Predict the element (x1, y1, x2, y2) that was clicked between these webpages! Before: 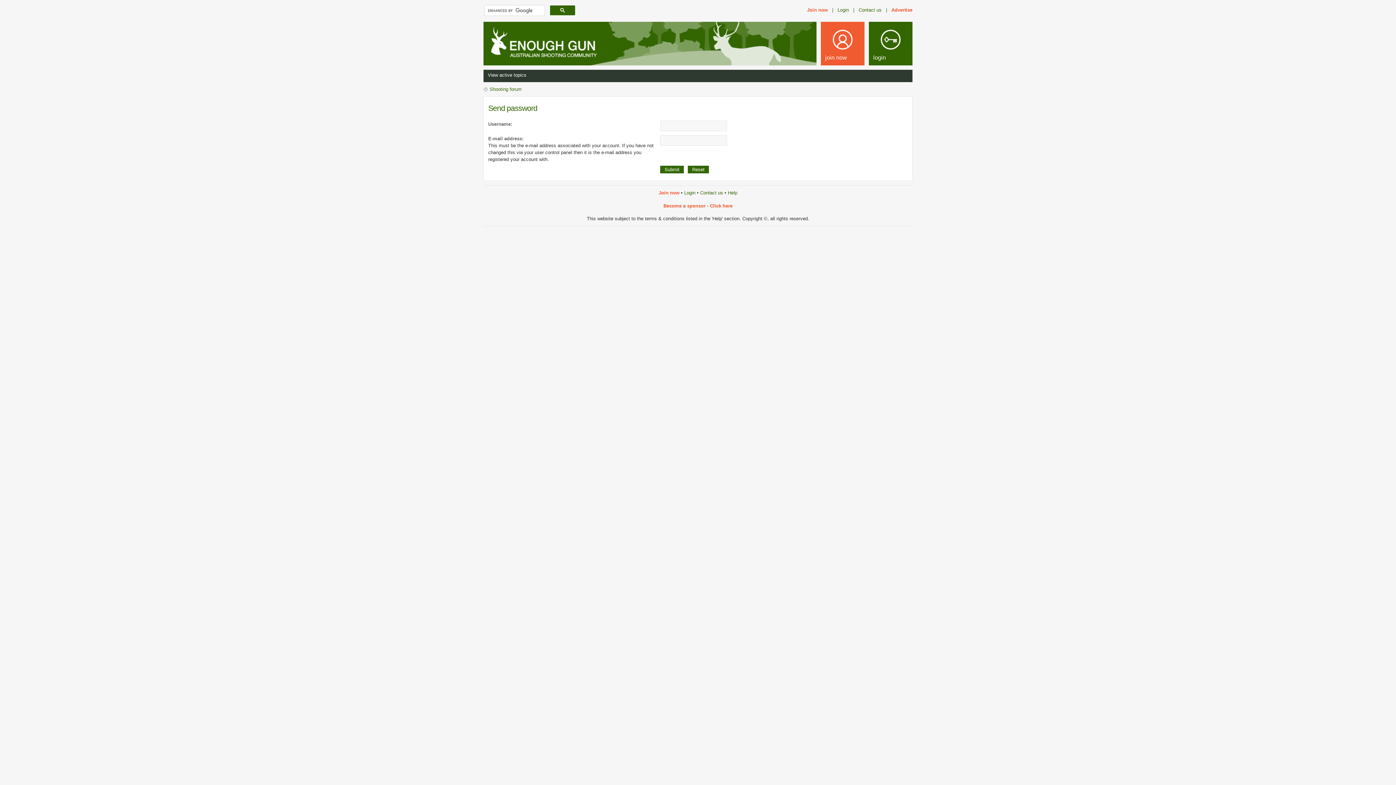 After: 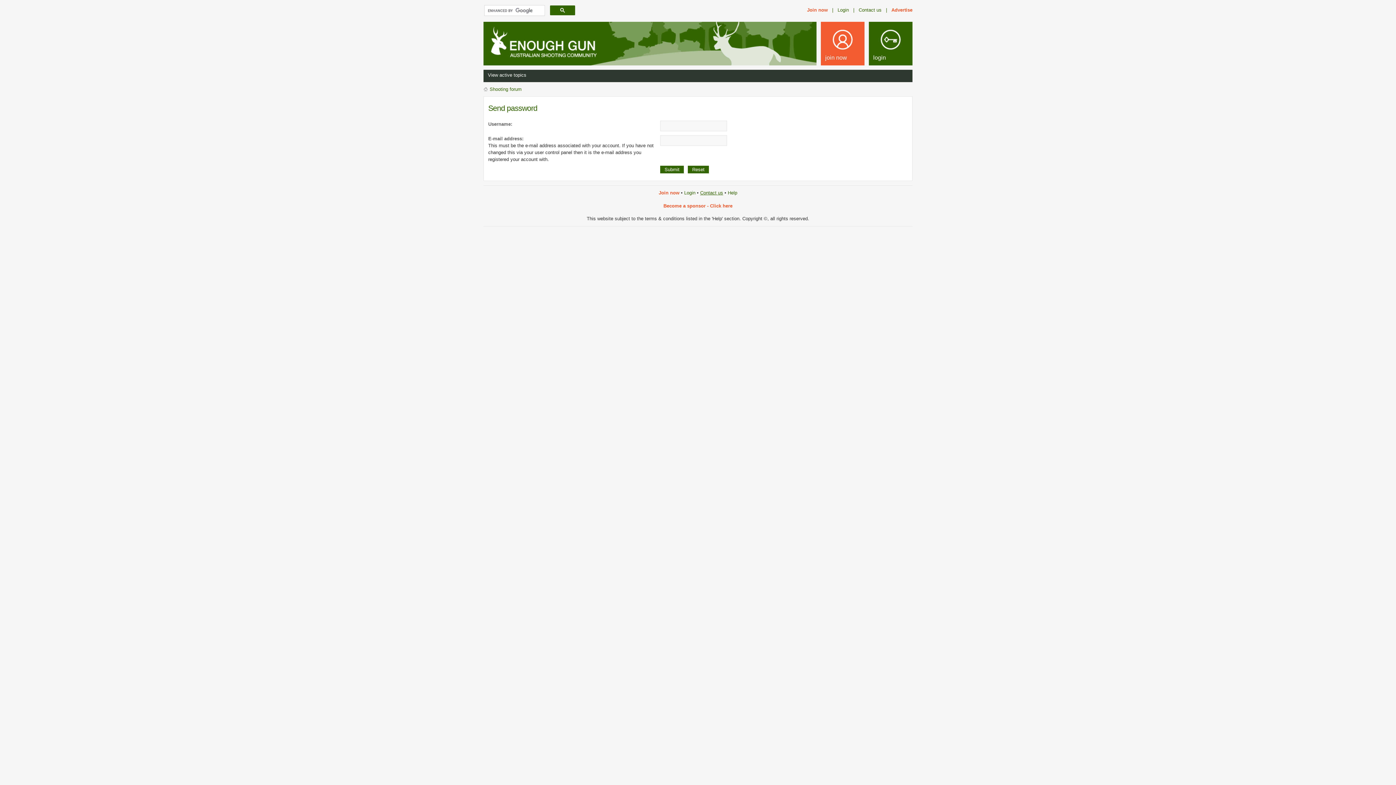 Action: label: Contact us bbox: (700, 190, 723, 195)